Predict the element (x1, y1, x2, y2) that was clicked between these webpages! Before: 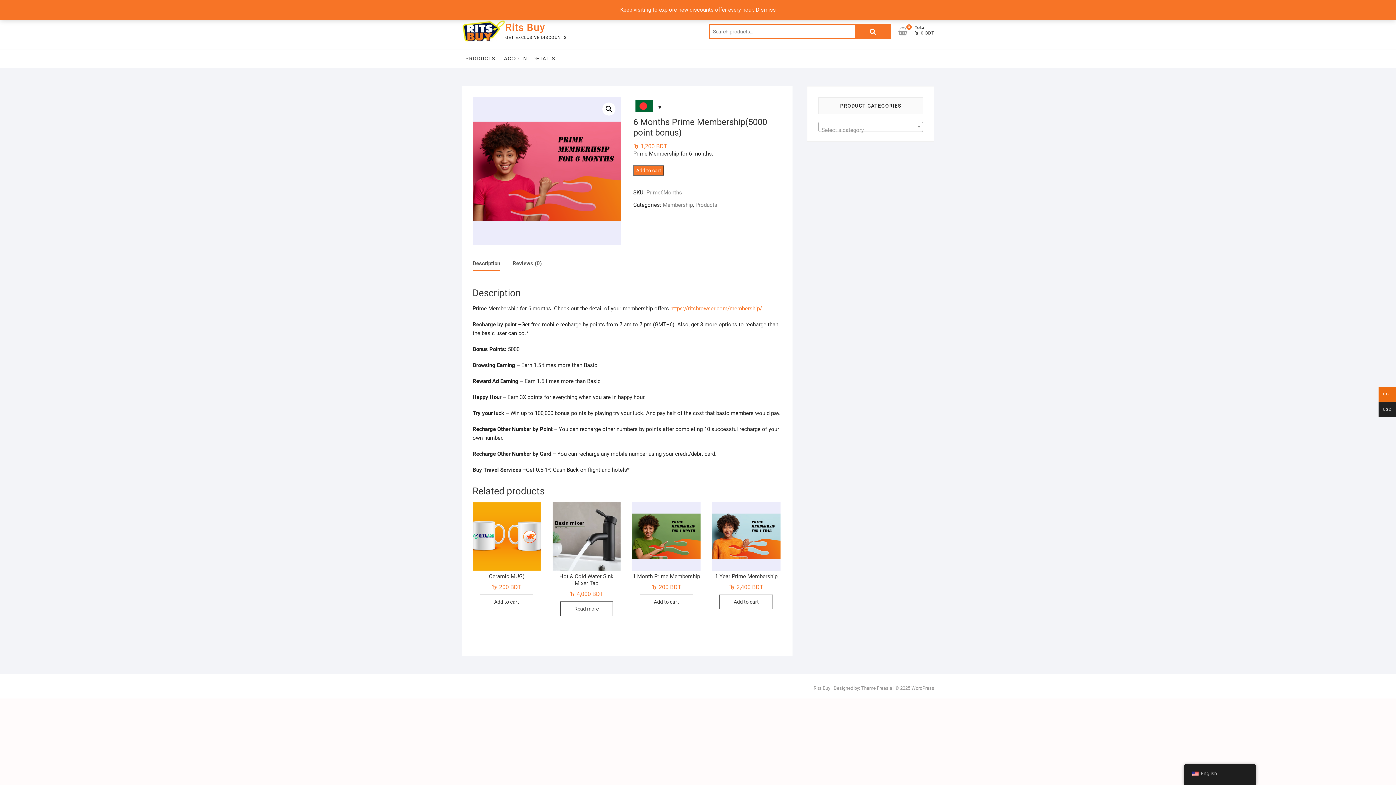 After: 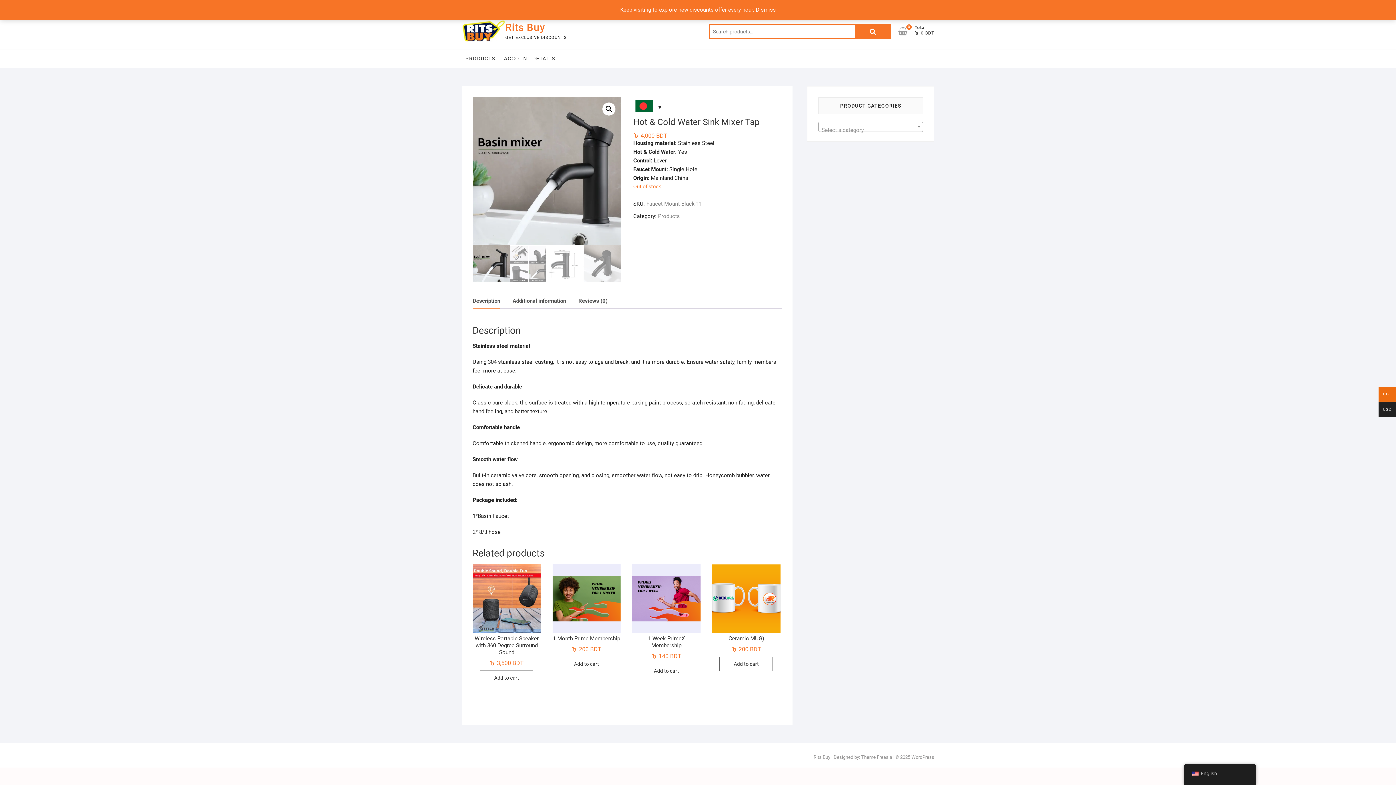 Action: label: Read more about “Hot & Cold Water Sink Mixer Tap” bbox: (560, 601, 613, 616)